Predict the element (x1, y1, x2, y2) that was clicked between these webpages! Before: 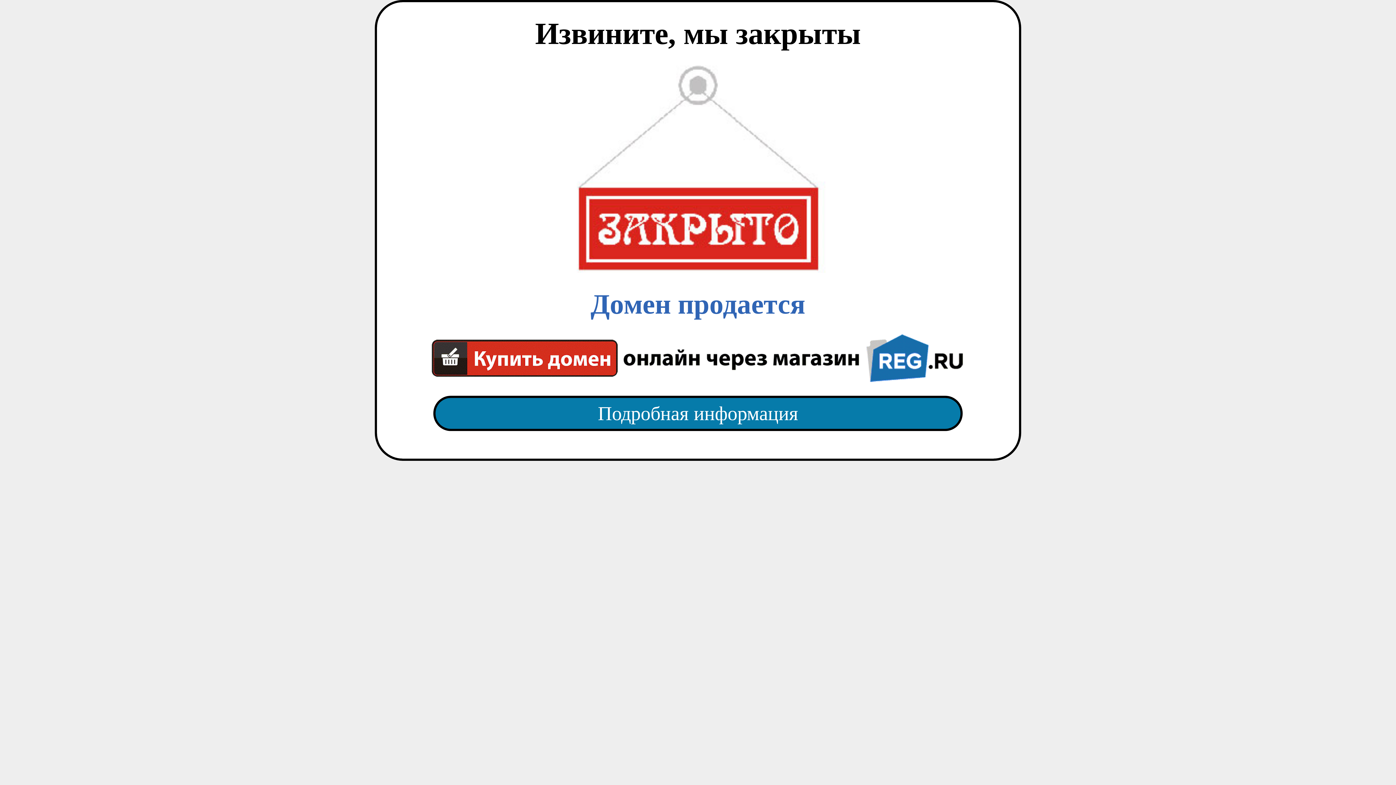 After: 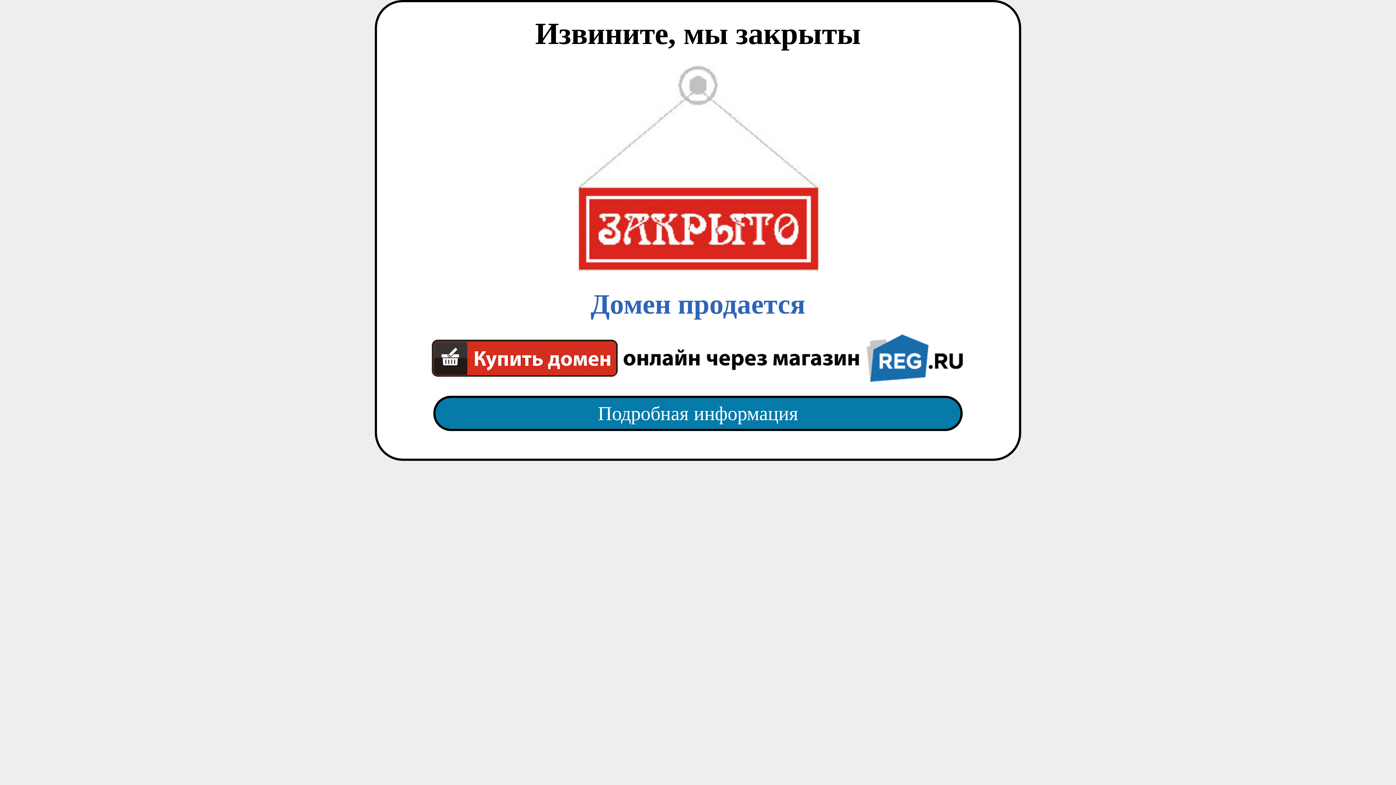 Action: bbox: (418, 65, 977, 382) label: Домен продается